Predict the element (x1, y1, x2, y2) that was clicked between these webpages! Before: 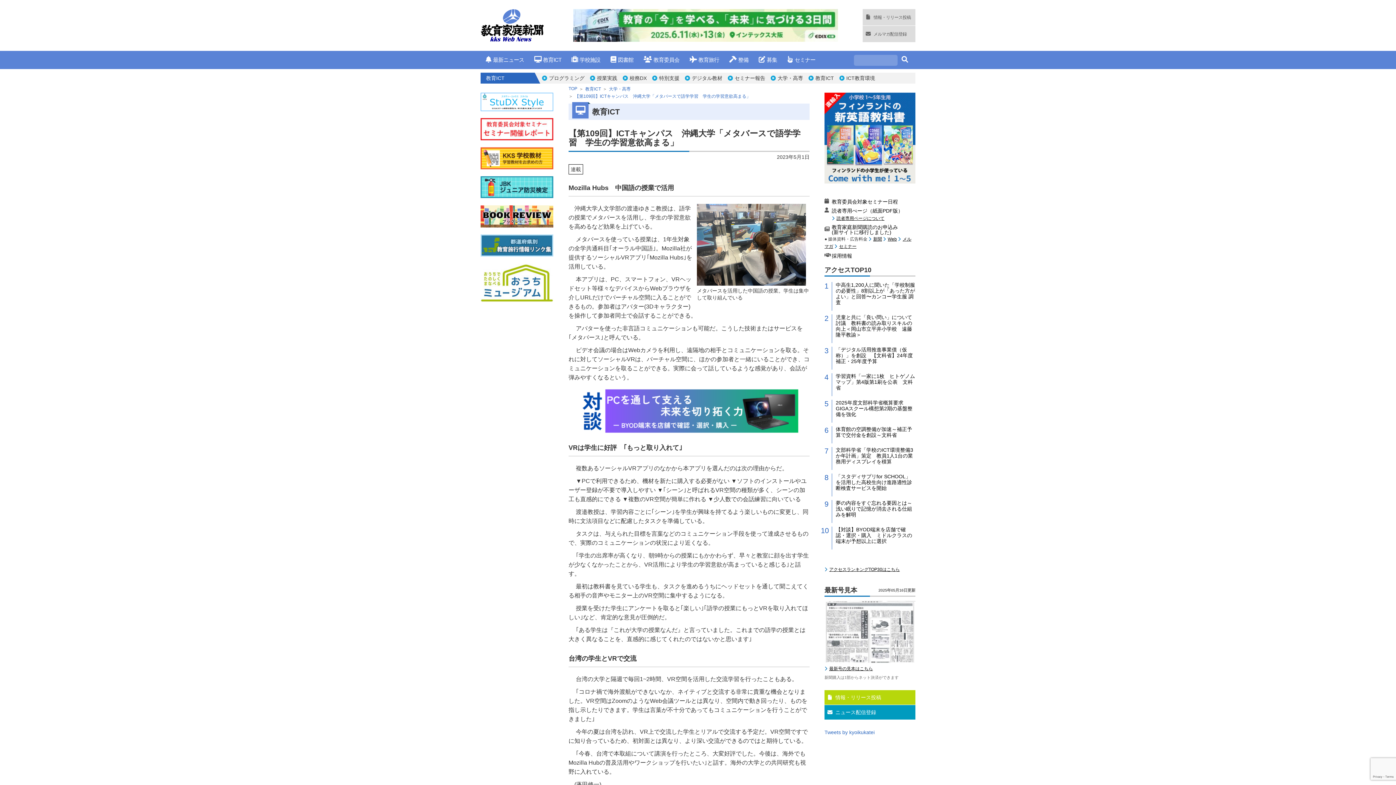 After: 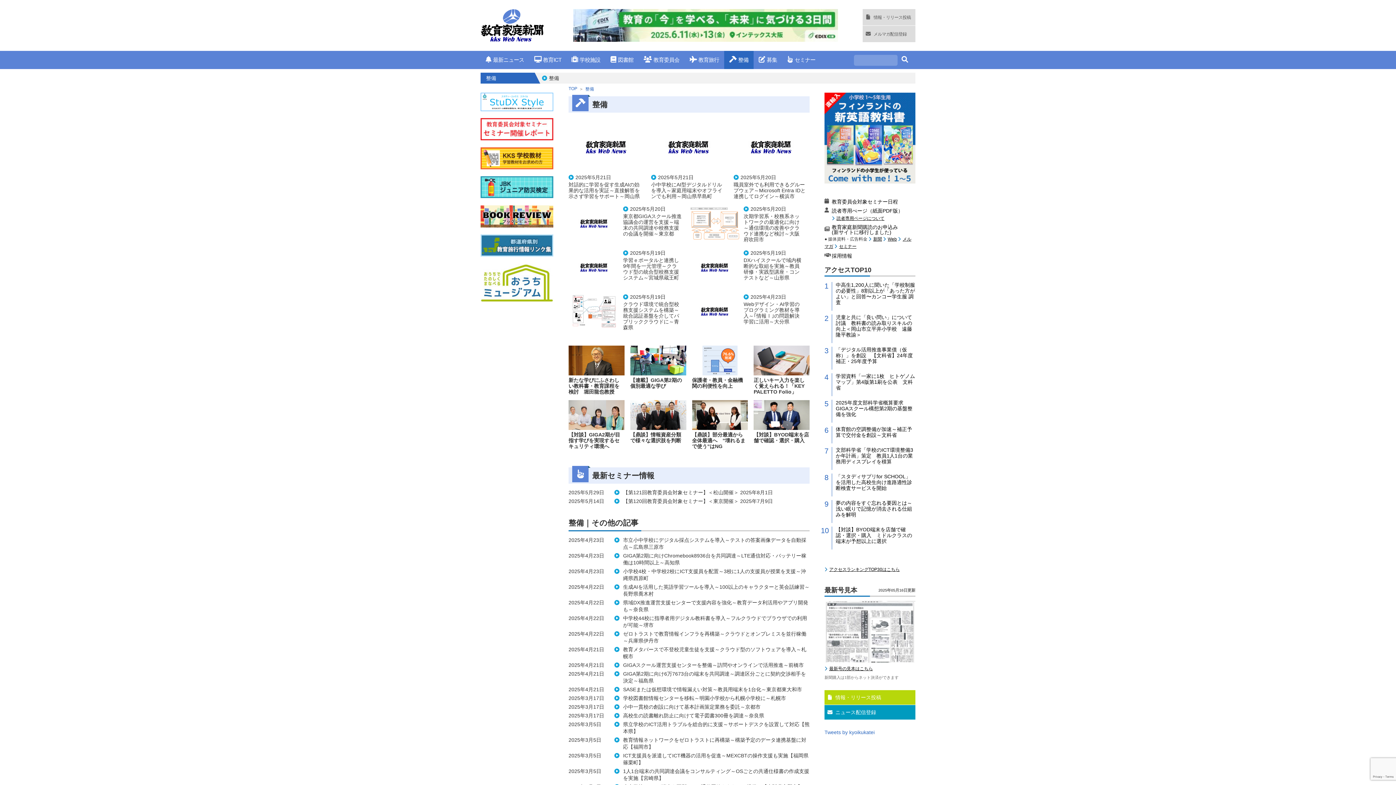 Action: bbox: (729, 56, 748, 62) label: 整備